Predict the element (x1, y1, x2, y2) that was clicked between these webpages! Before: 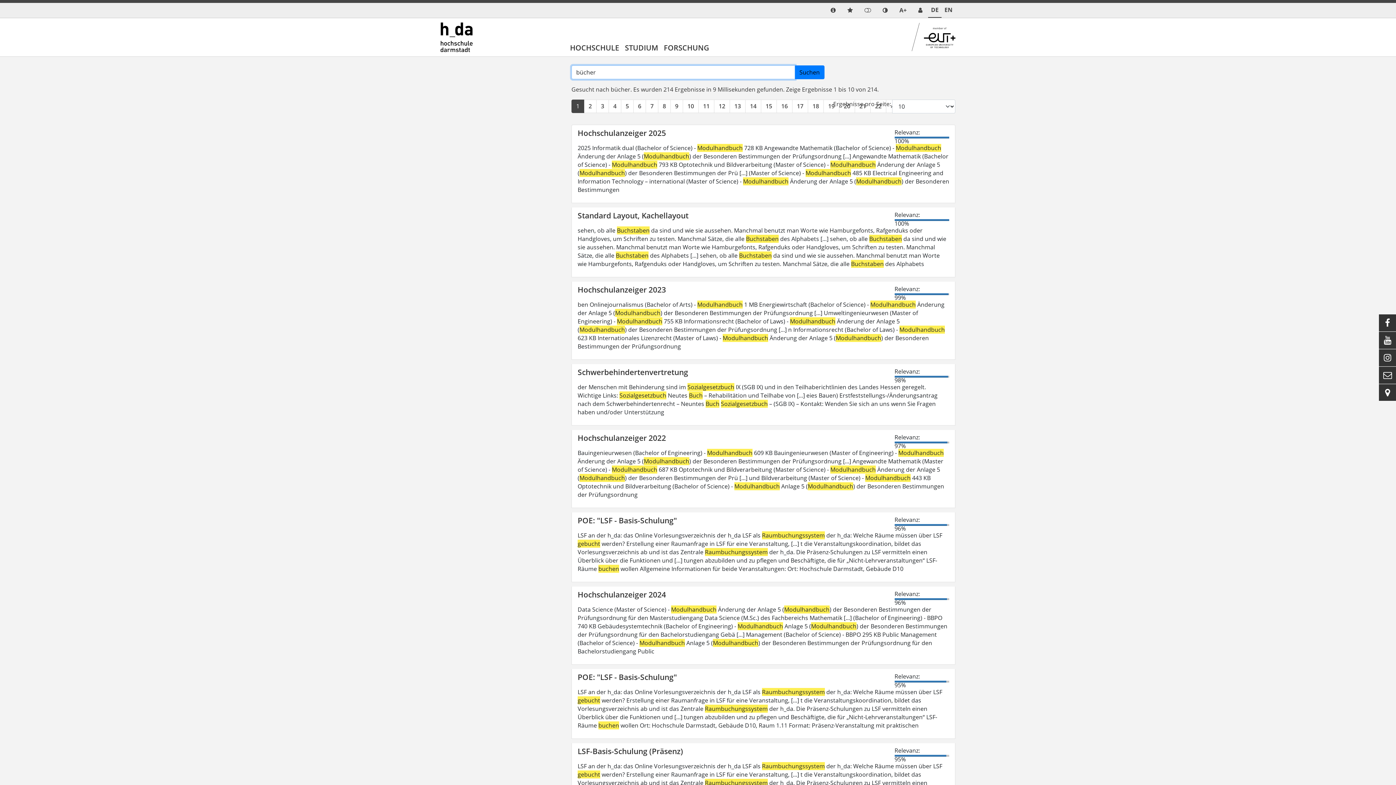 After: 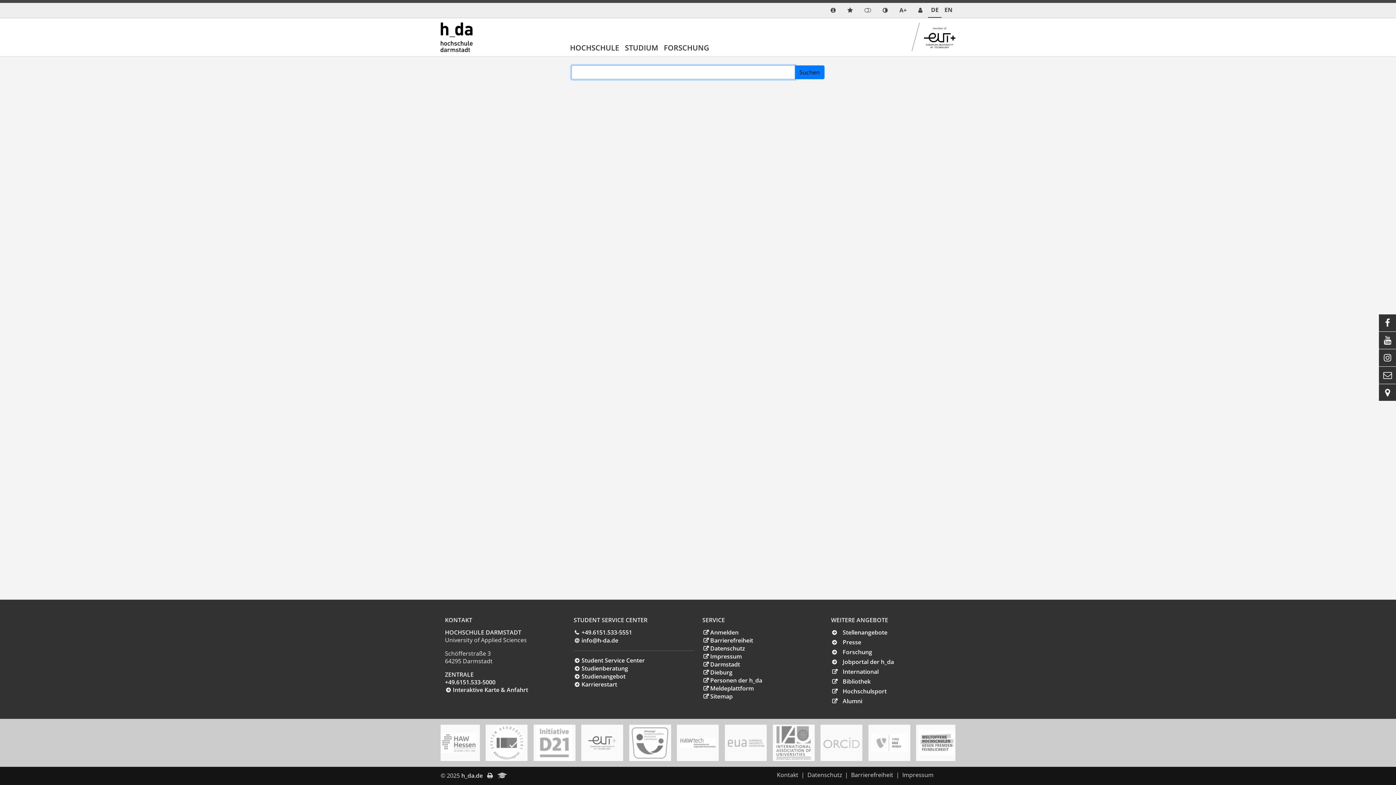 Action: bbox: (928, 2, 941, 17) label: DE